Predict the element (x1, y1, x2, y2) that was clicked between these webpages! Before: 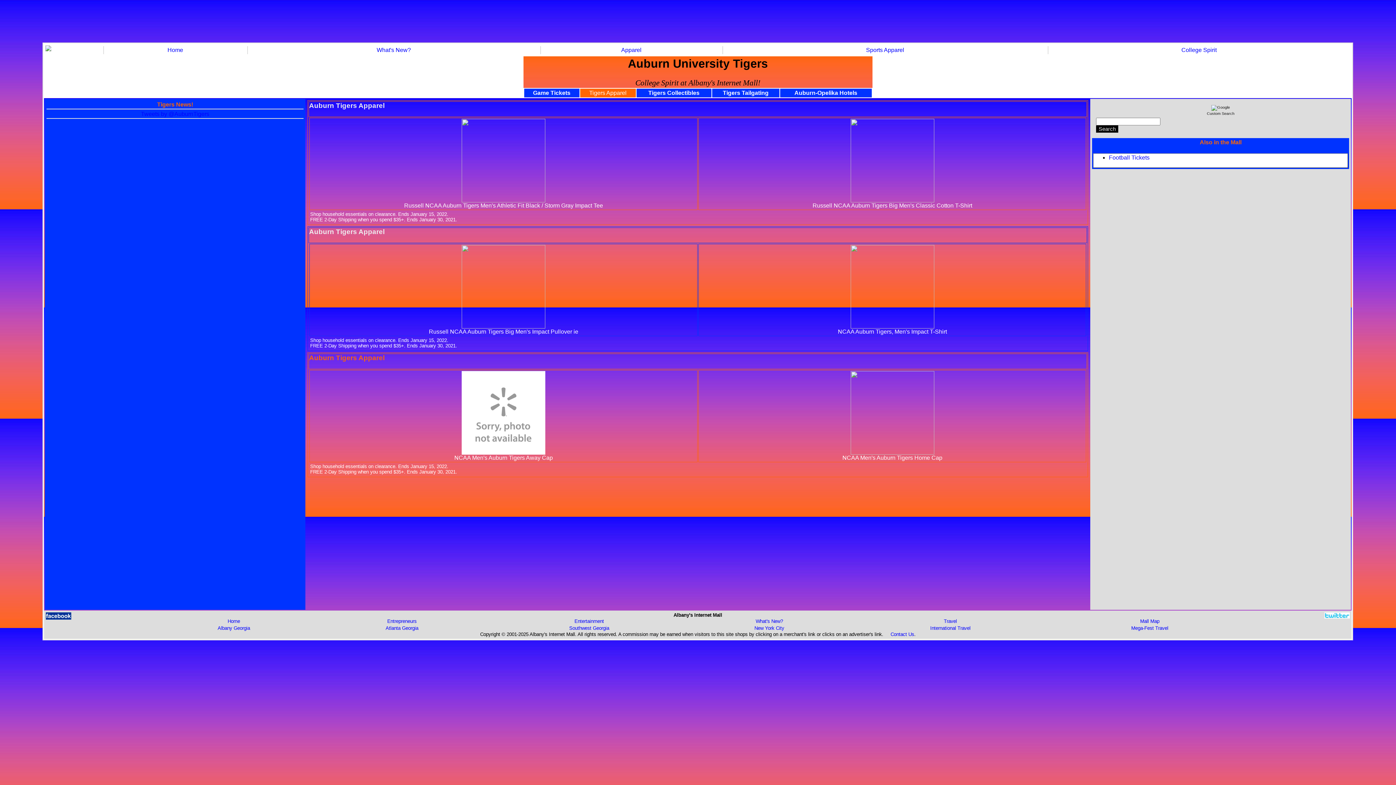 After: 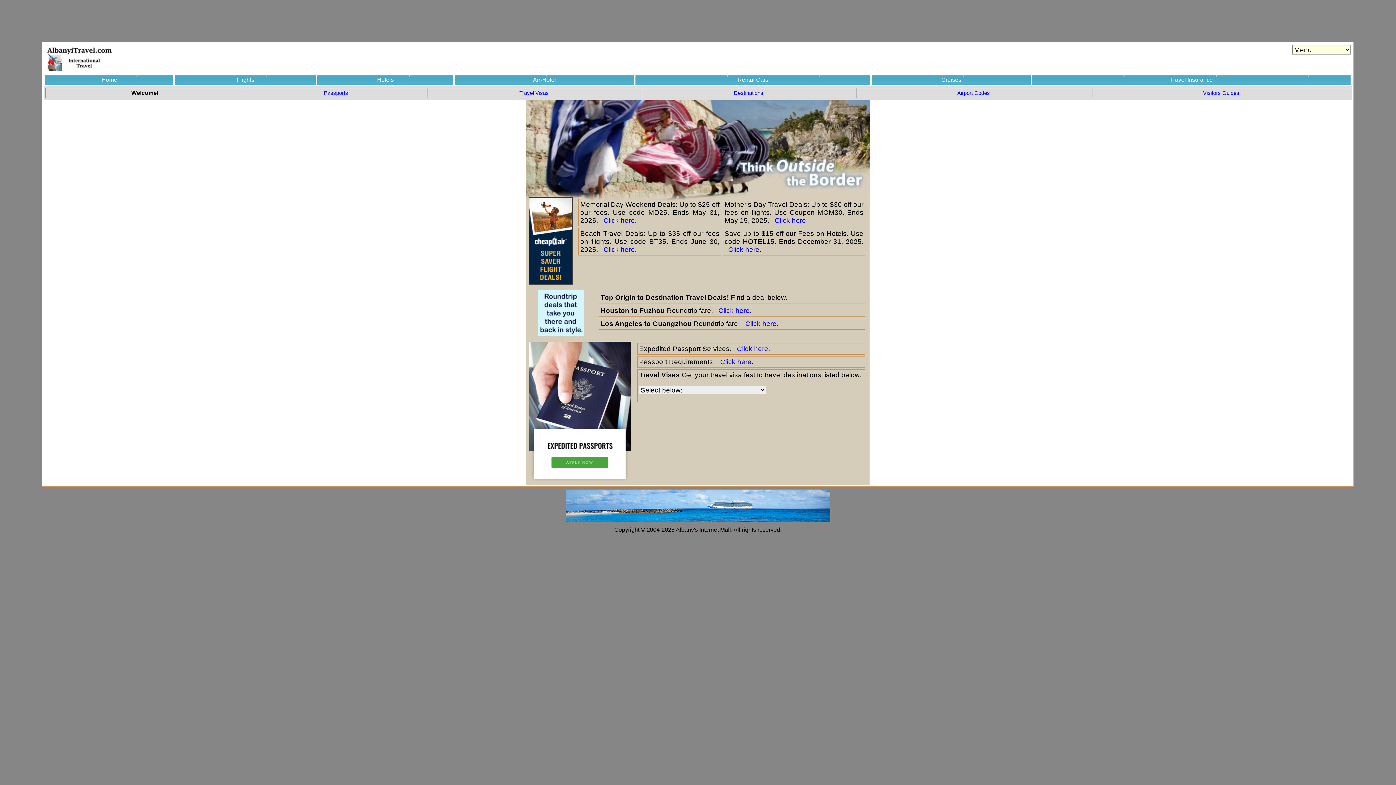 Action: label: International Travel bbox: (930, 625, 970, 631)